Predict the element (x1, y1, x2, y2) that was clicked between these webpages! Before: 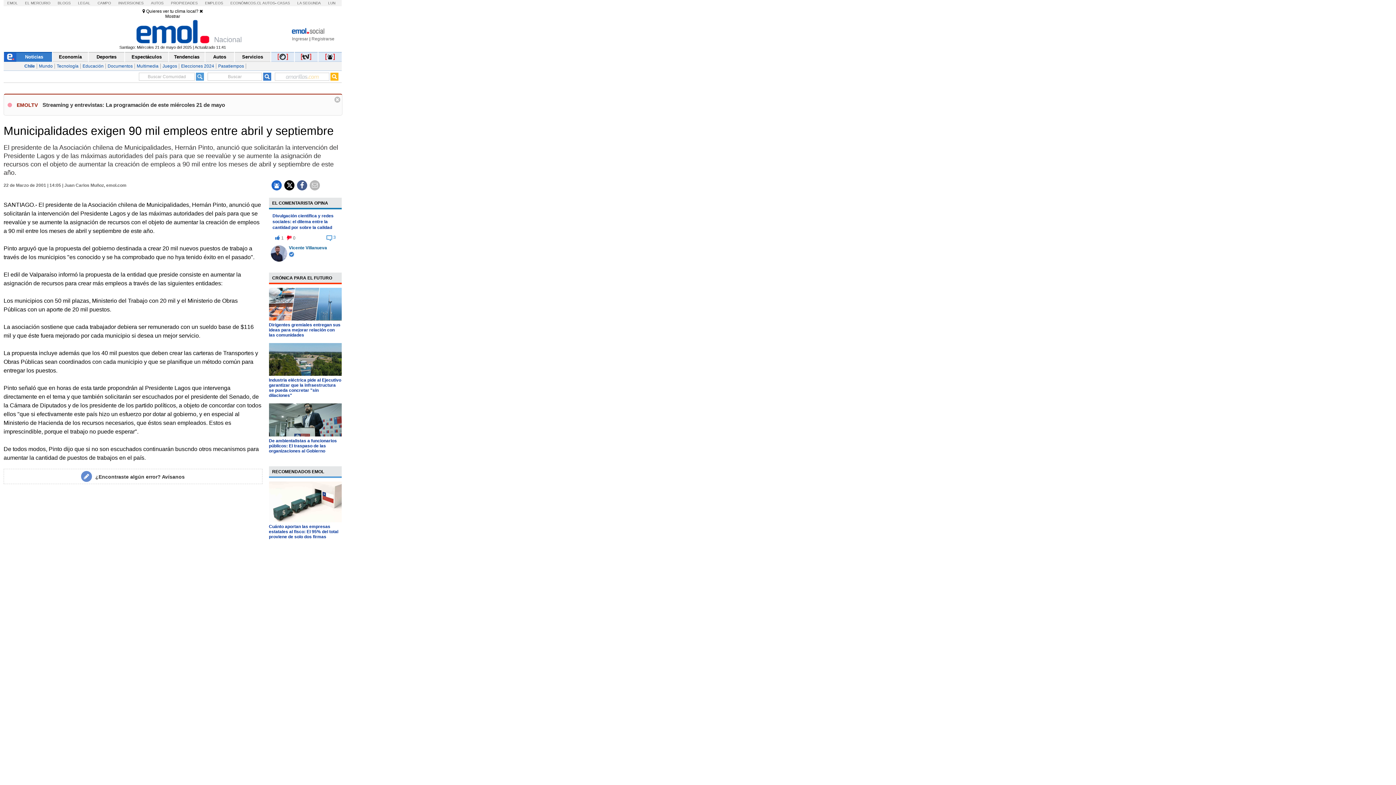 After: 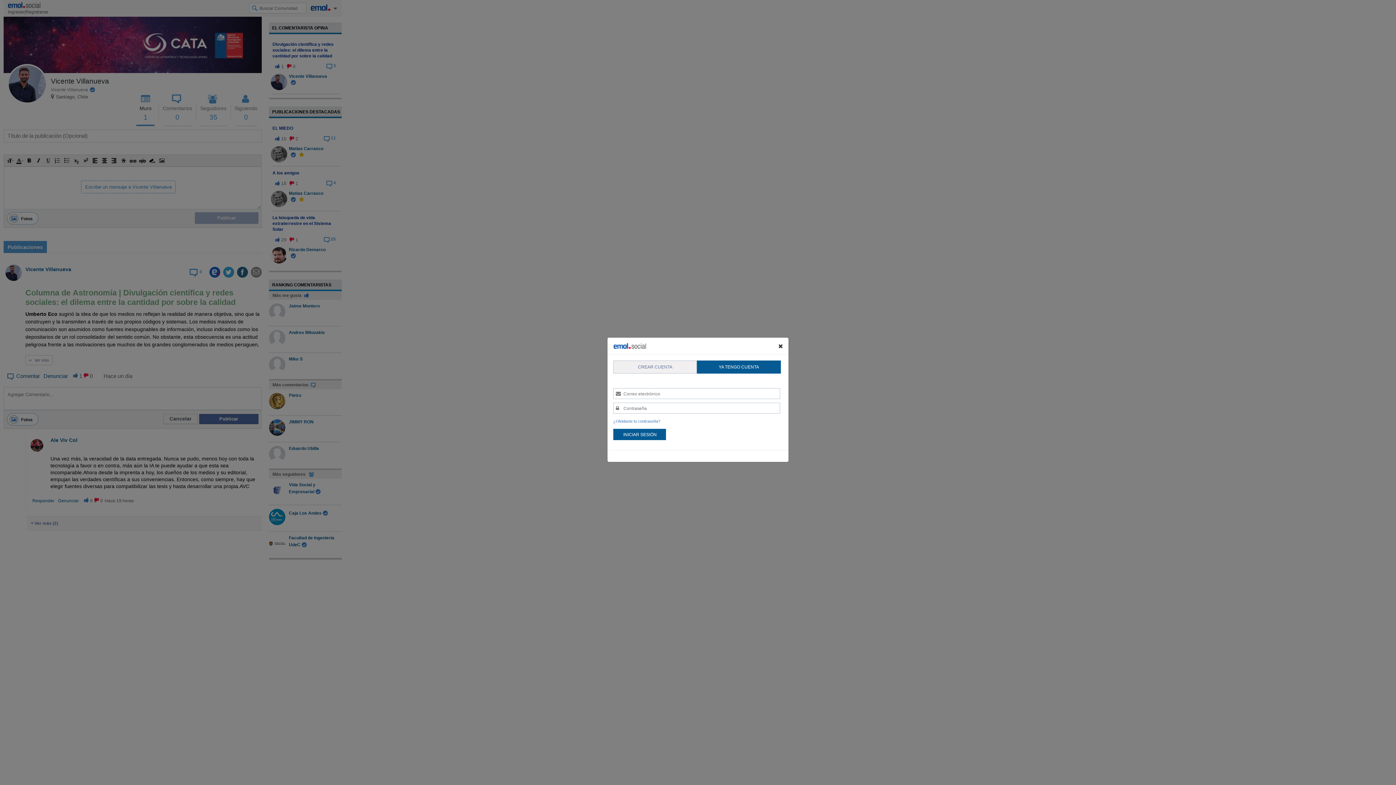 Action: bbox: (288, 245, 327, 250) label: Vicente Villanueva